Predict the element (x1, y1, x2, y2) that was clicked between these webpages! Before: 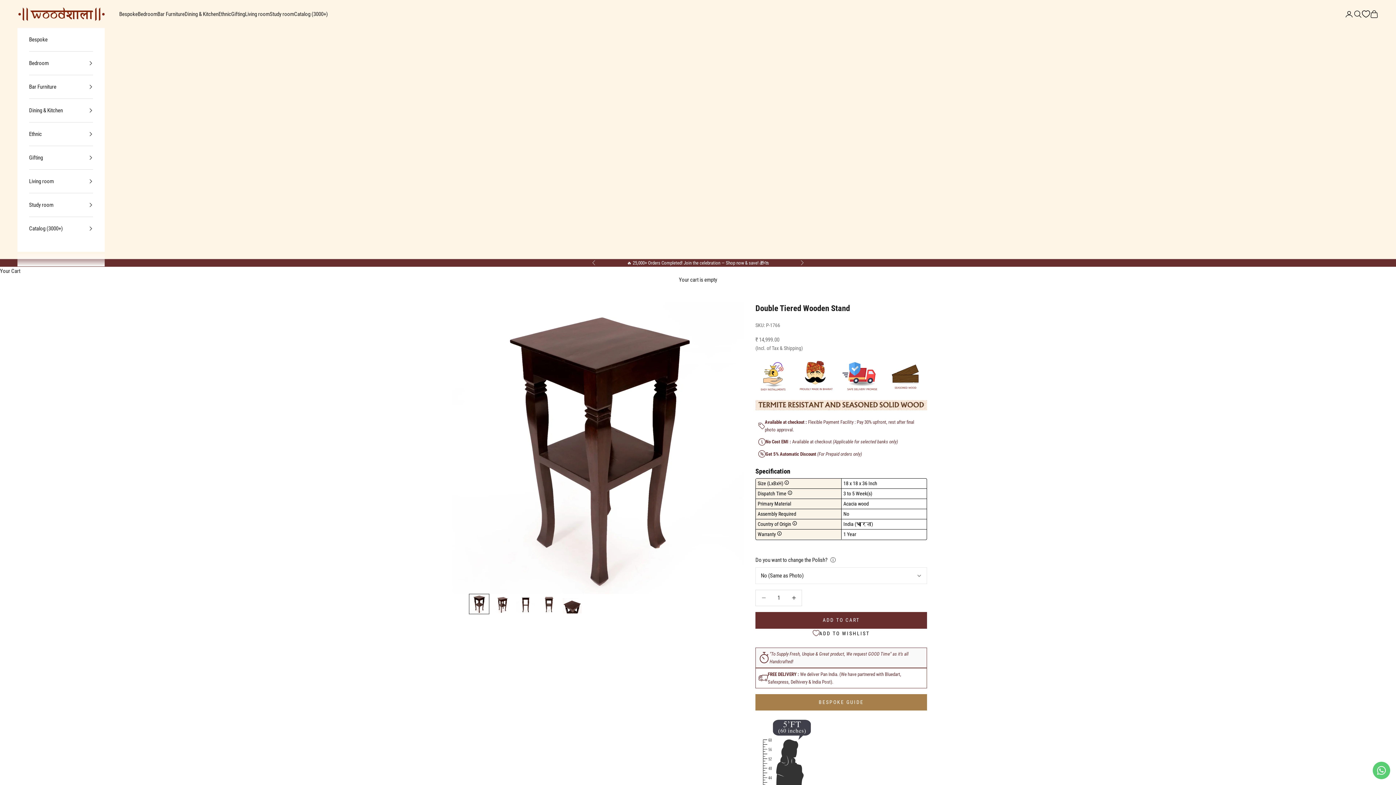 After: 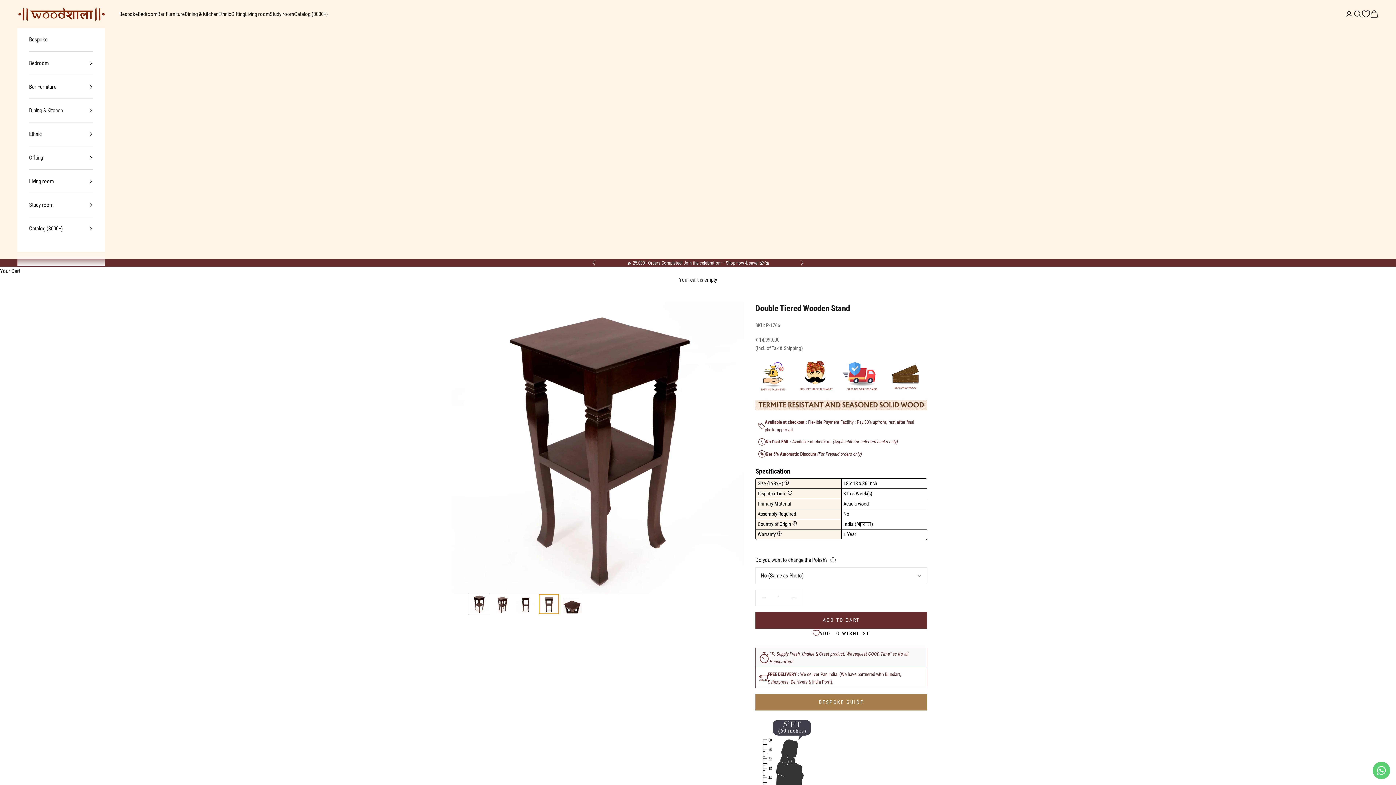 Action: bbox: (538, 594, 559, 614) label: Go to item 4